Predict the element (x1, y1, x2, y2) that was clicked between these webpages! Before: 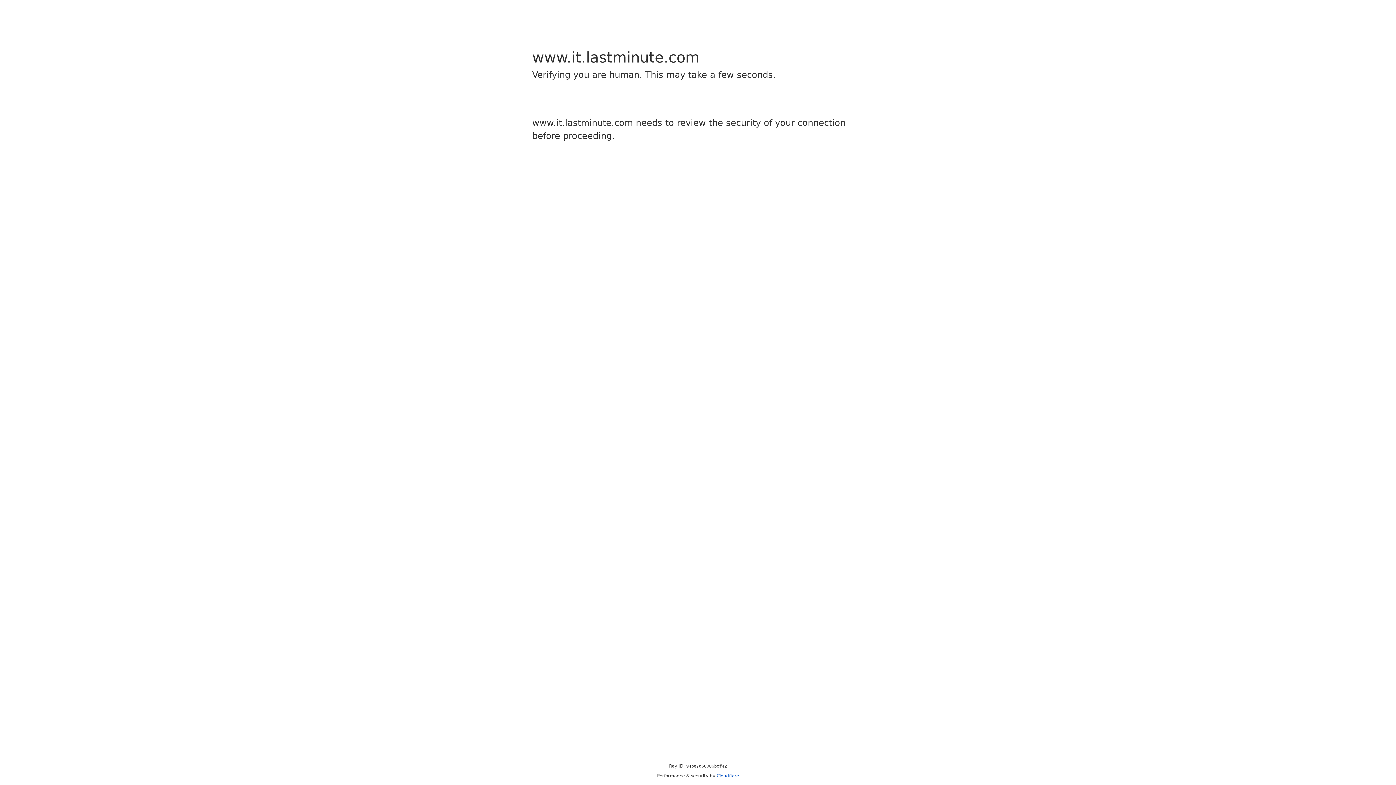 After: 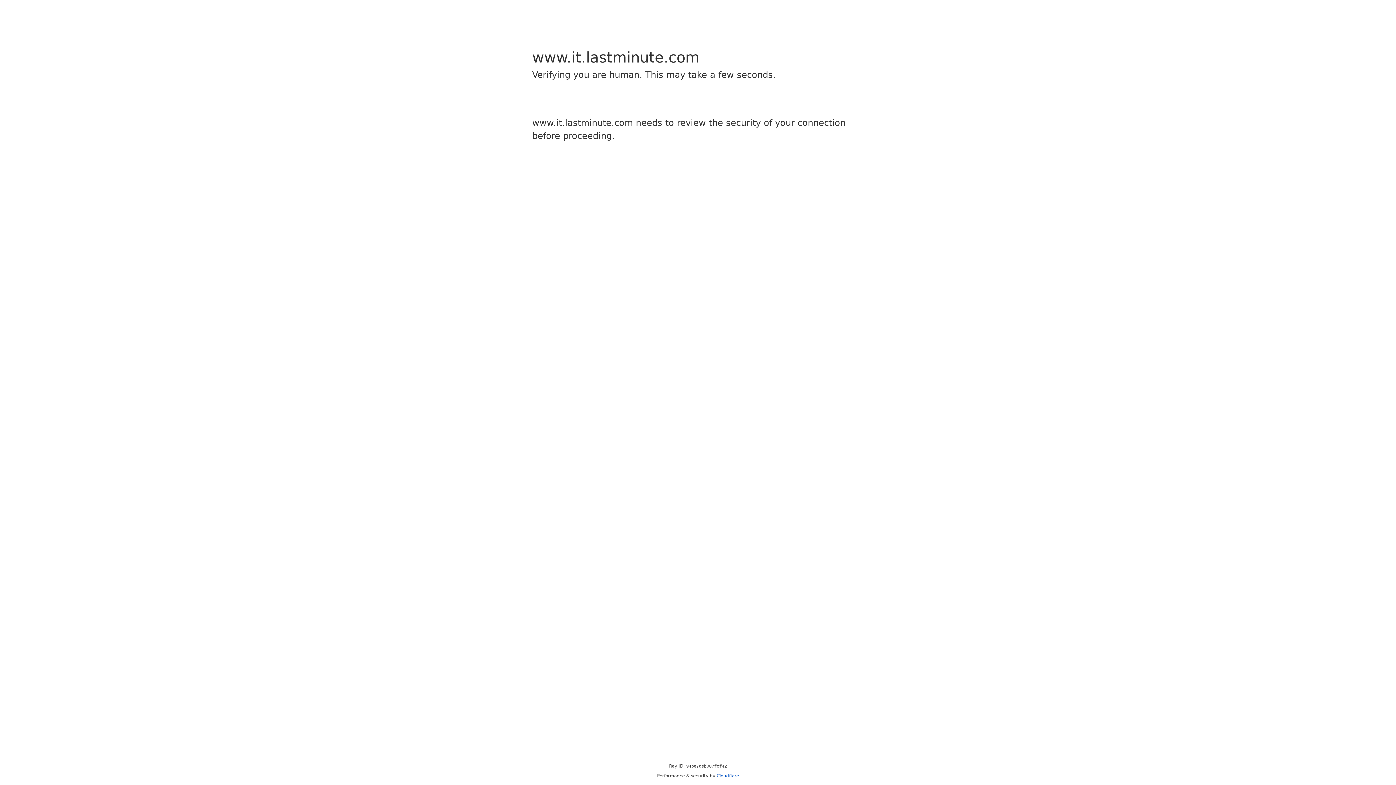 Action: label: Cloudflare bbox: (716, 773, 739, 778)